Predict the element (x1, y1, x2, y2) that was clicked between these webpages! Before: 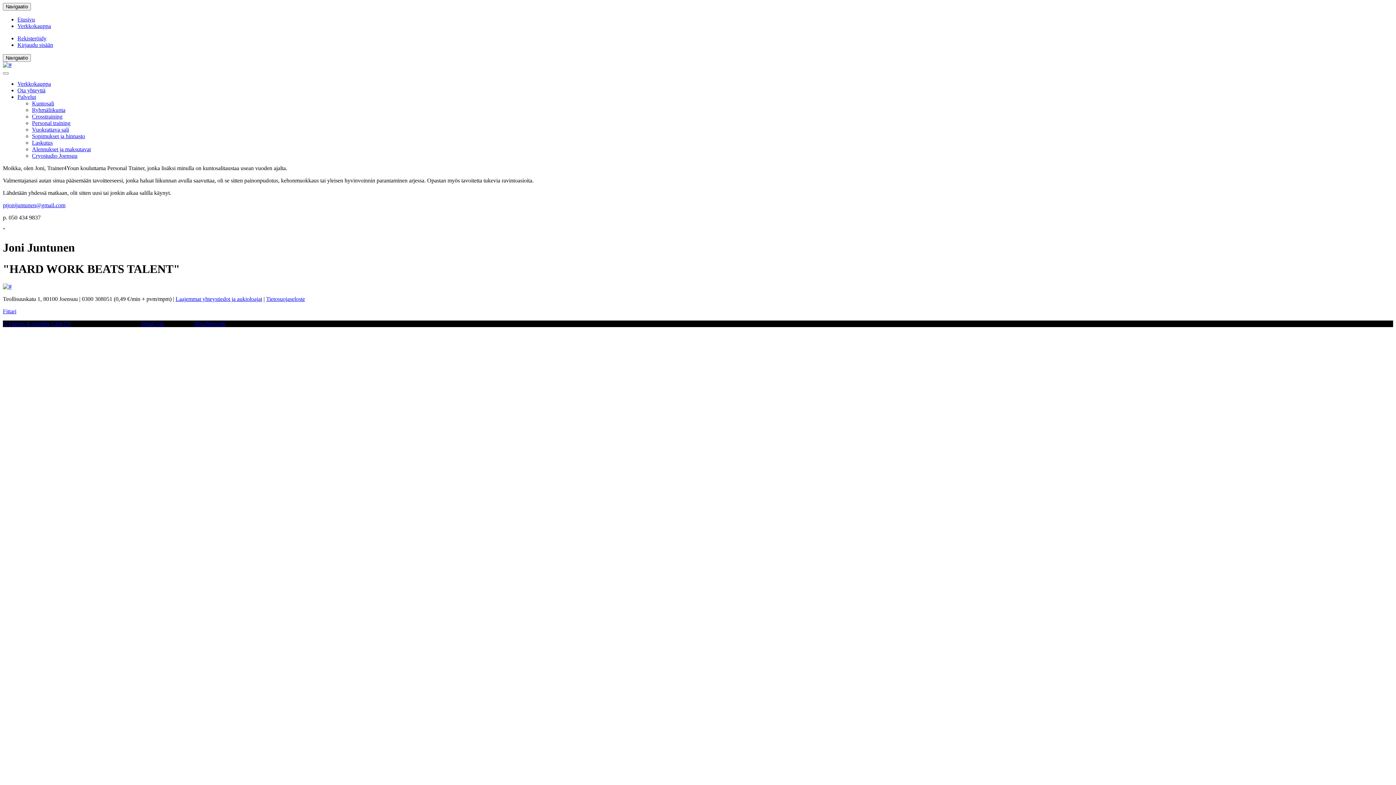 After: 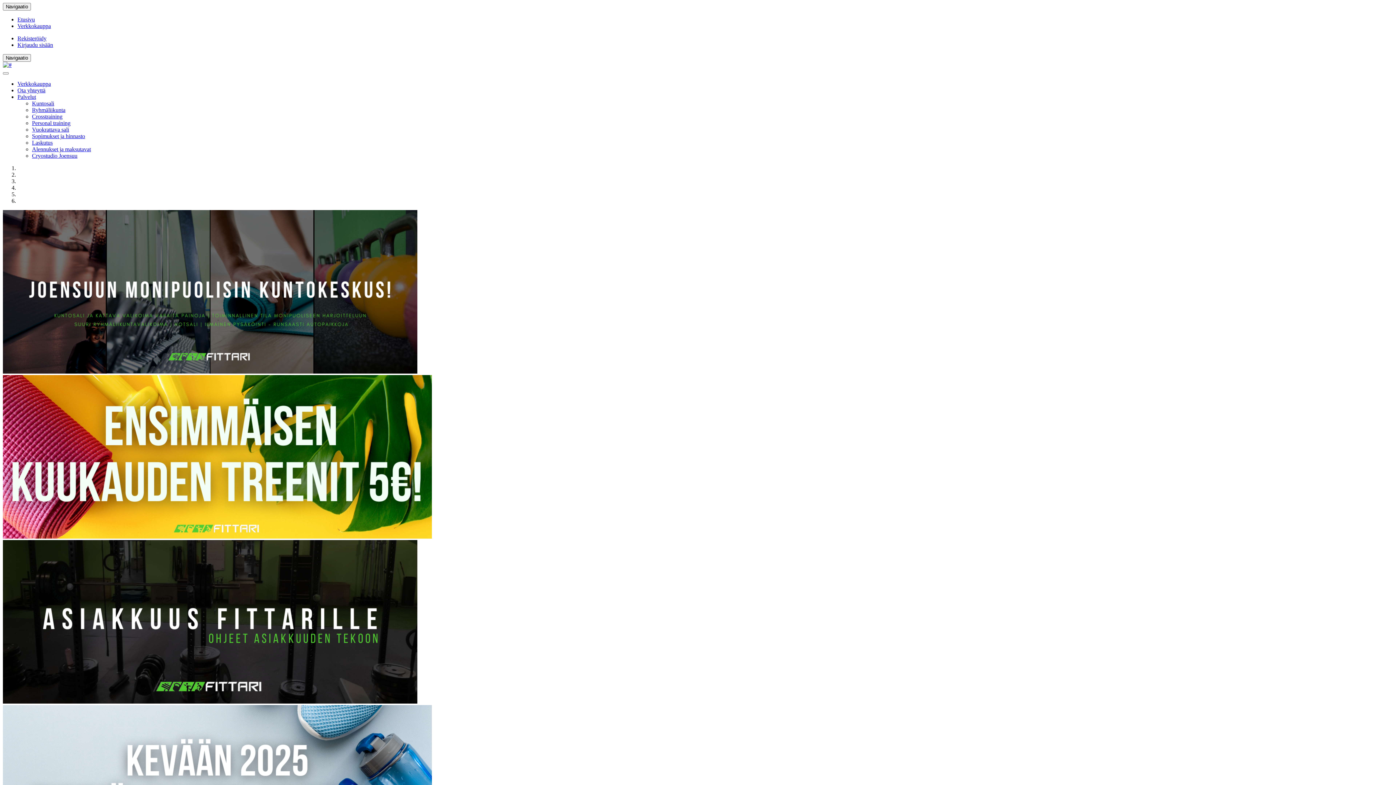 Action: bbox: (2, 308, 16, 314) label: Fittari